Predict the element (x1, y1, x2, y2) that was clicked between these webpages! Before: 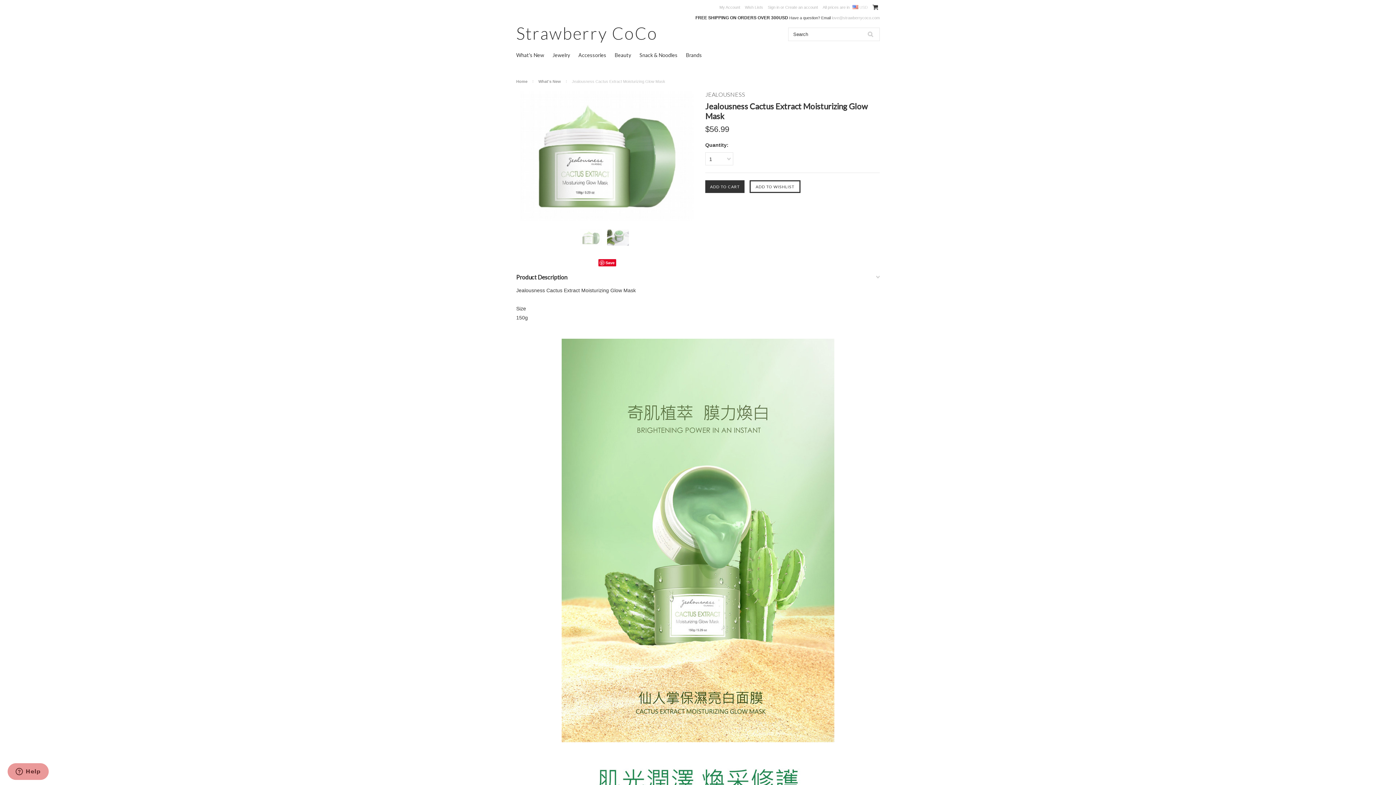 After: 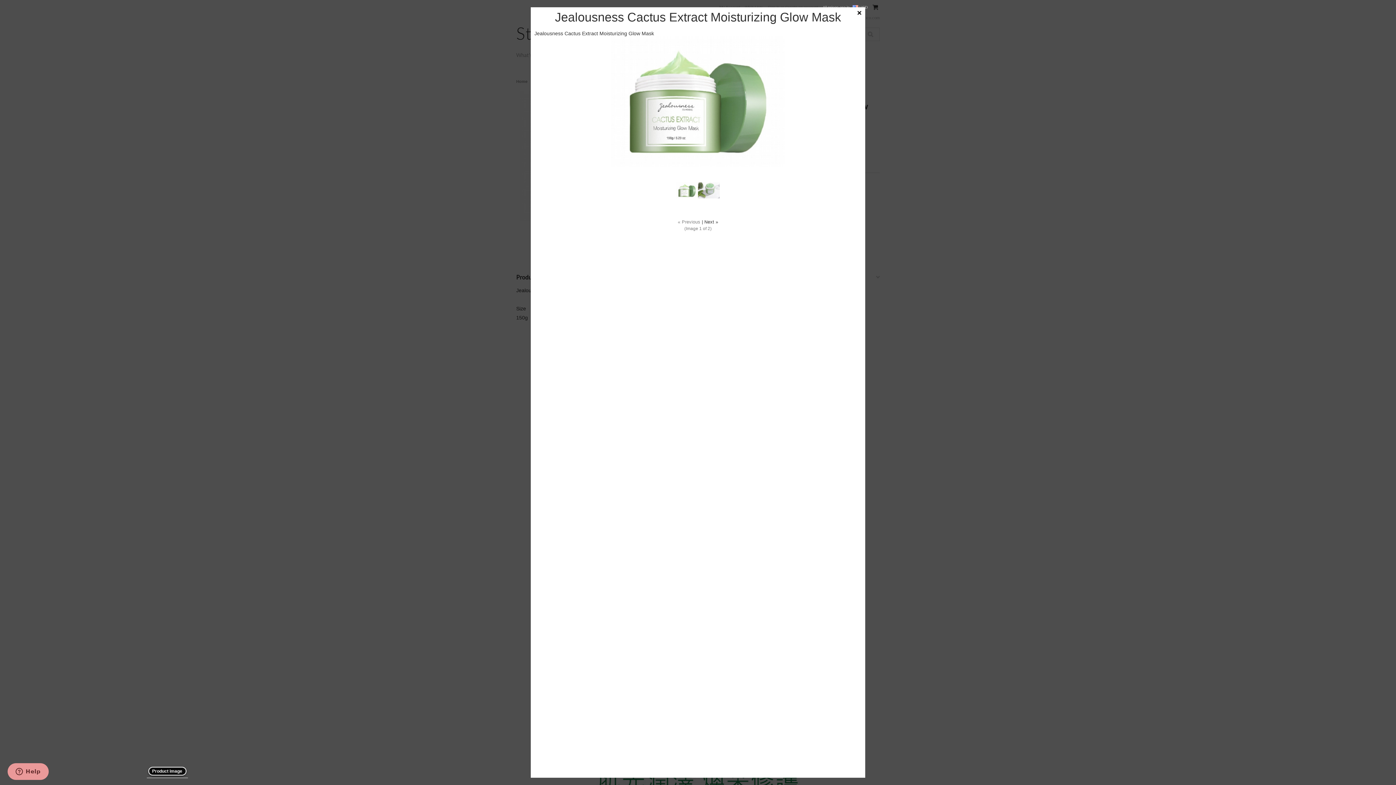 Action: bbox: (580, 221, 602, 246)